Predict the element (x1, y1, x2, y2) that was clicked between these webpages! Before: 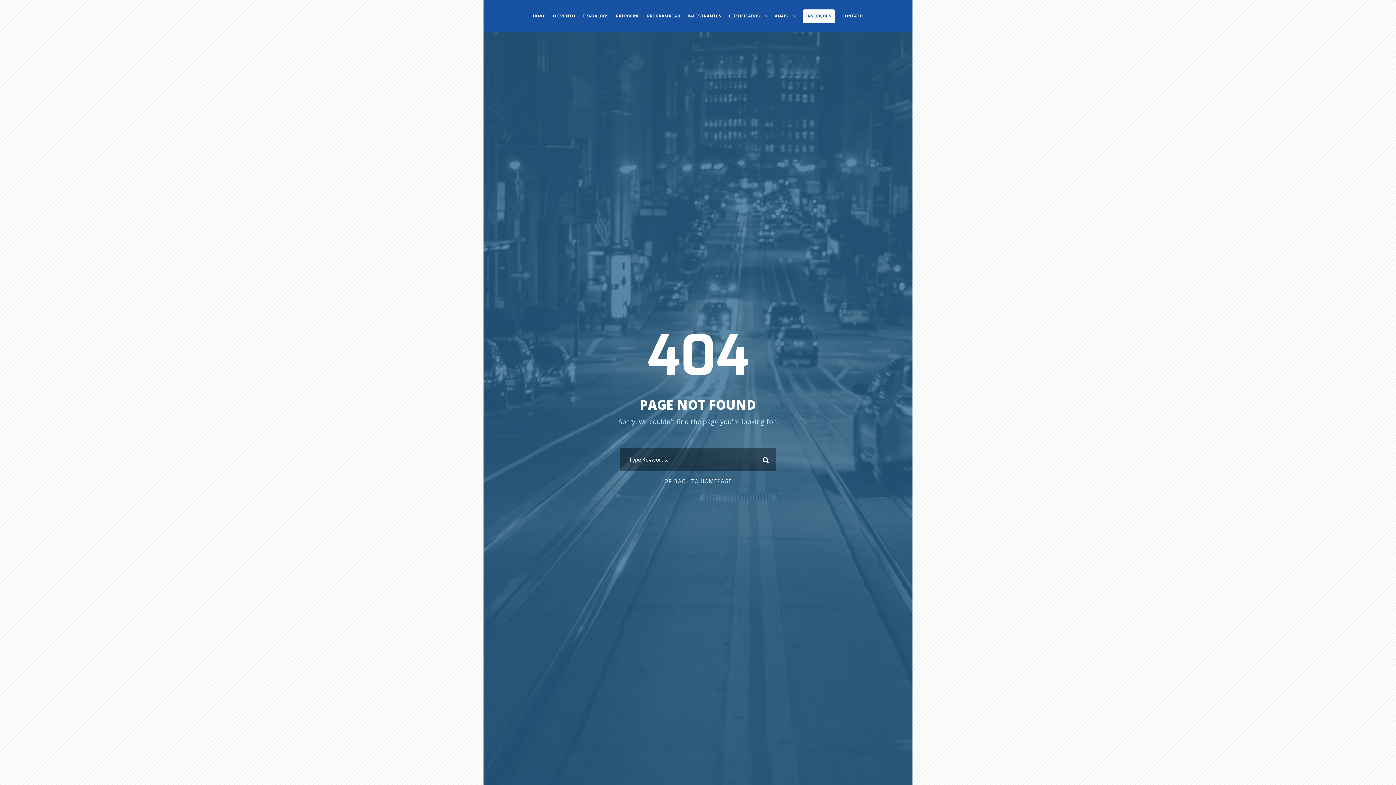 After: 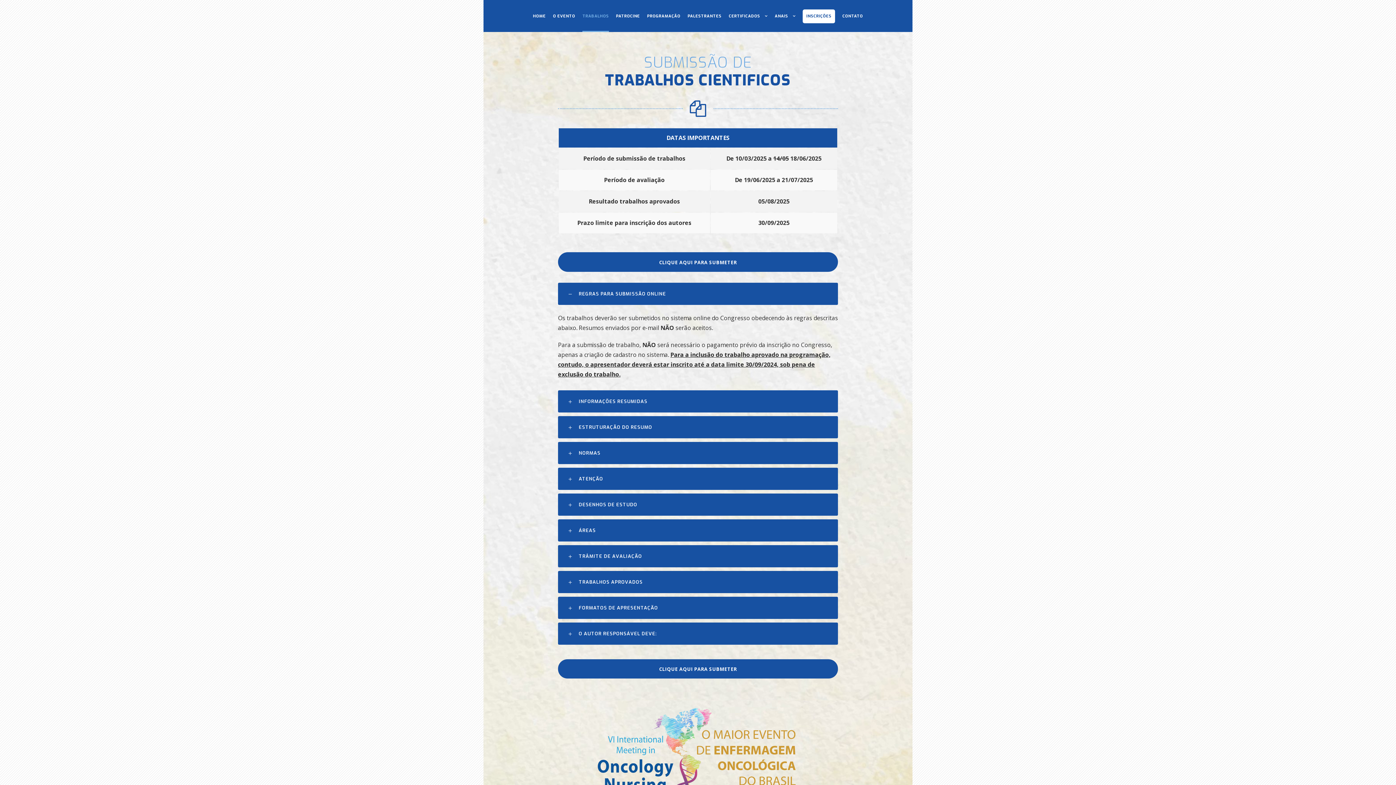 Action: label: TRABALHOS bbox: (582, 13, 609, 32)